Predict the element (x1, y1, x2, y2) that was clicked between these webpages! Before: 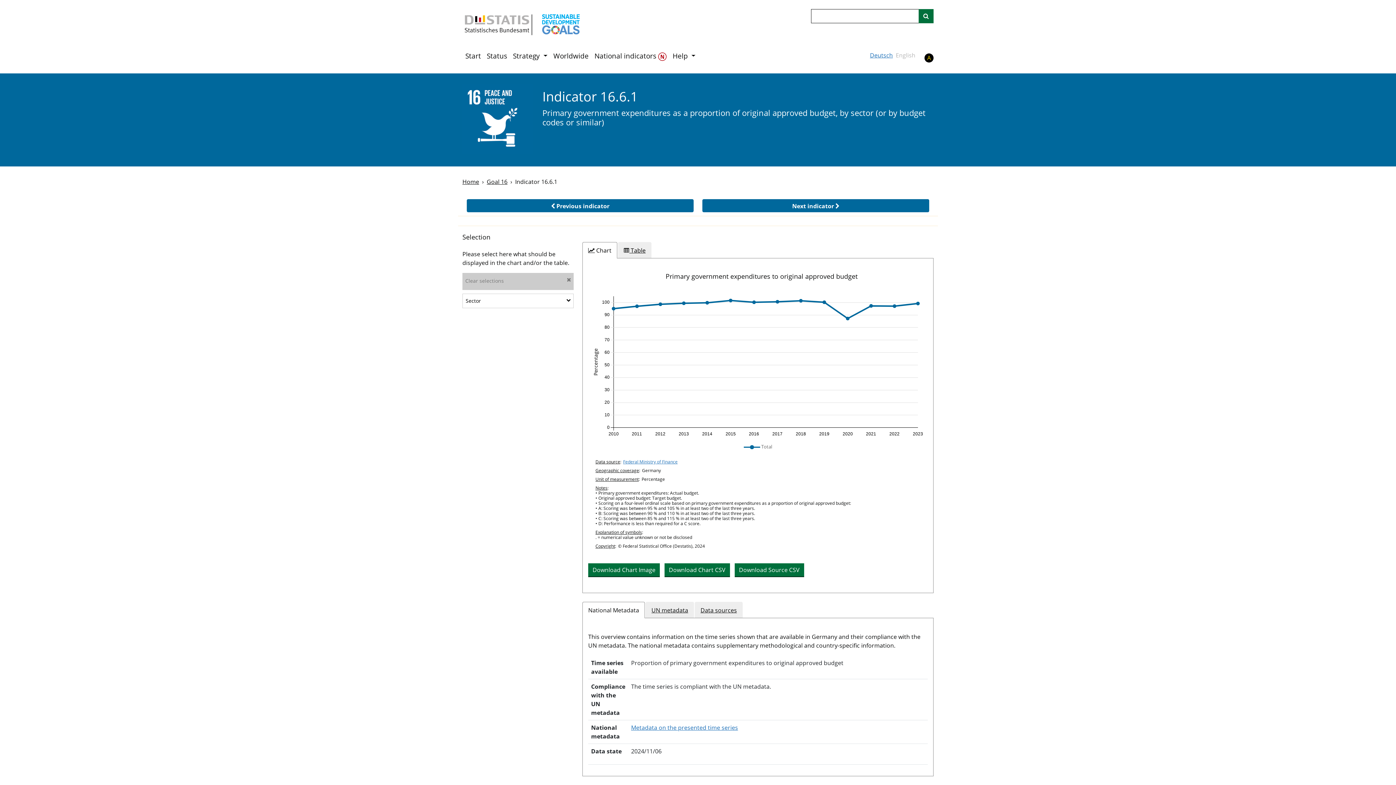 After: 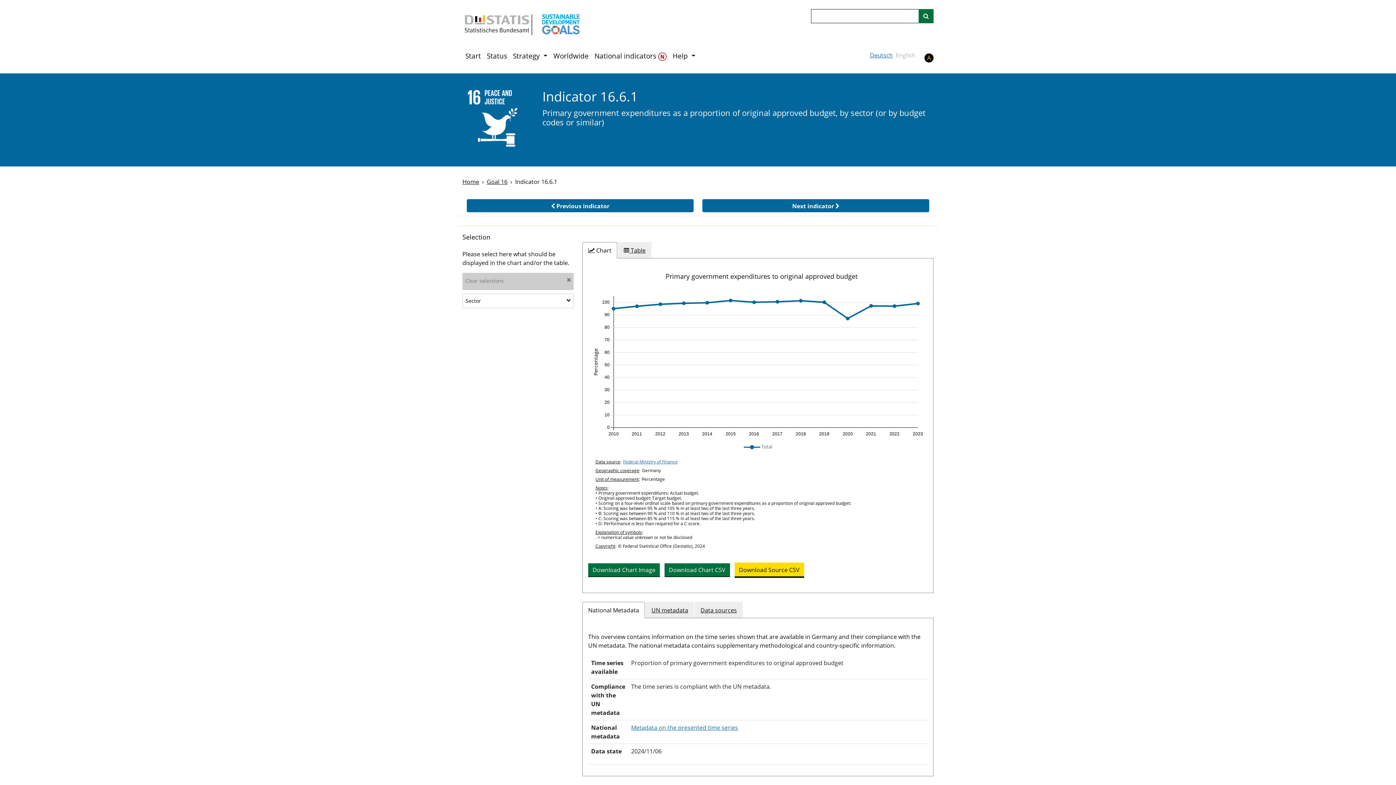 Action: bbox: (734, 563, 804, 576) label: Download source data as CSV